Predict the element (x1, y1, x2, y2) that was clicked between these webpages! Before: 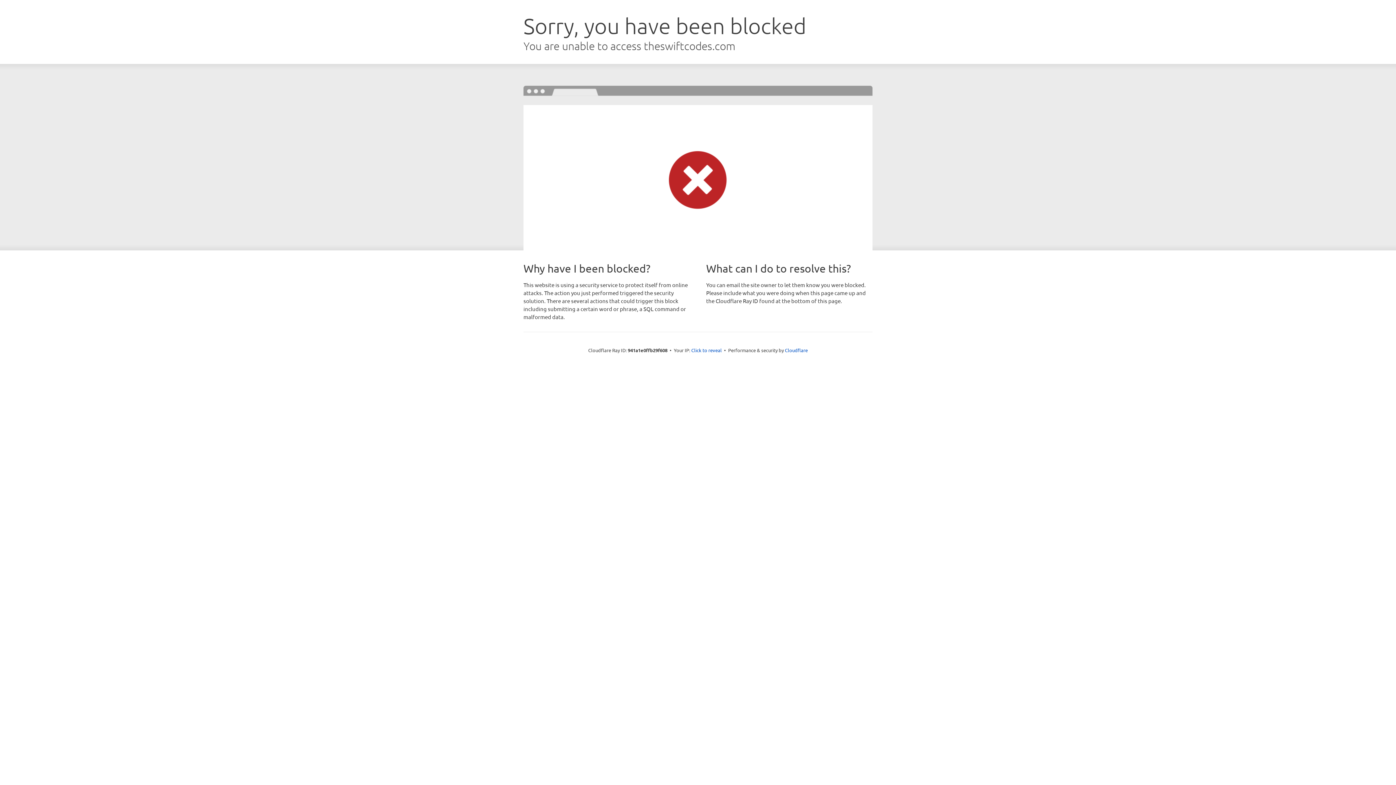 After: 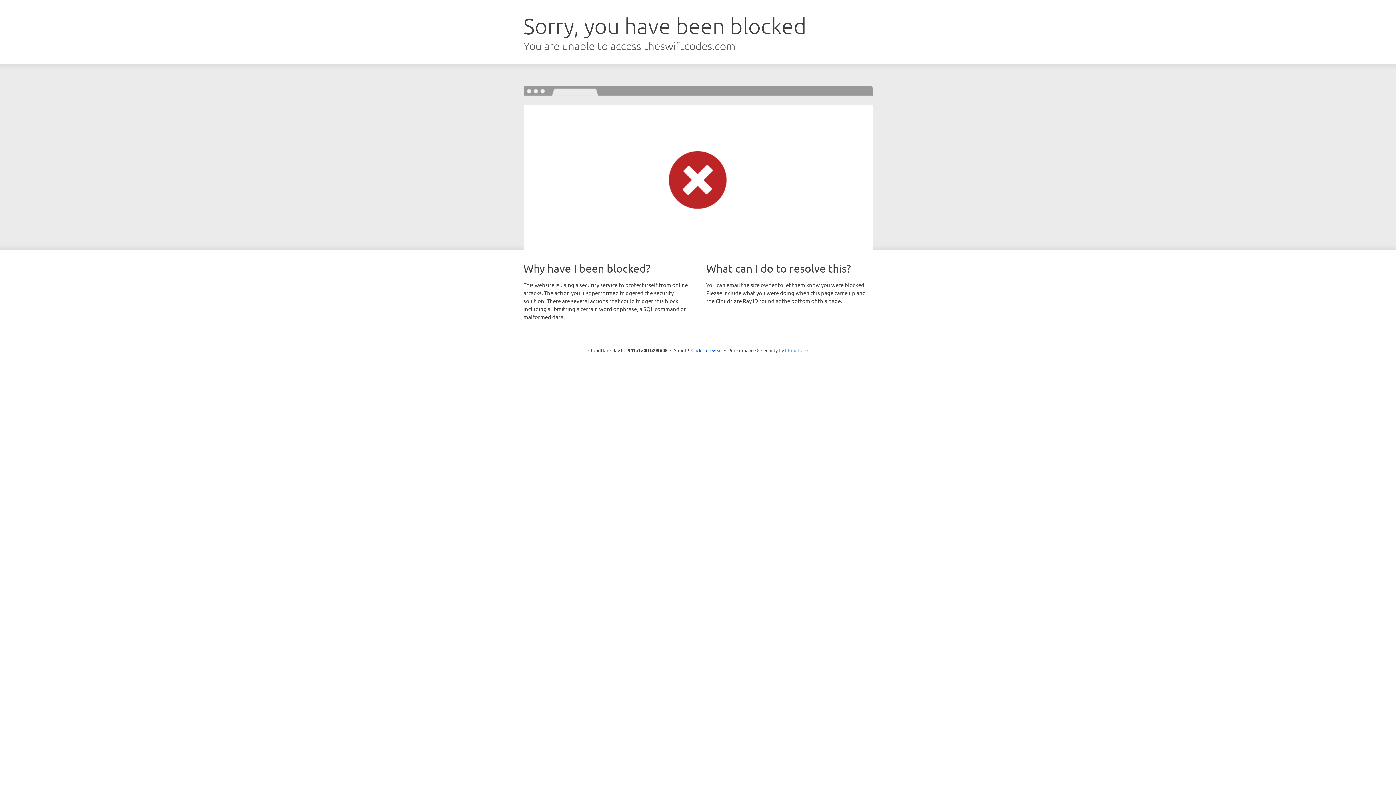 Action: bbox: (785, 347, 808, 353) label: Cloudflare